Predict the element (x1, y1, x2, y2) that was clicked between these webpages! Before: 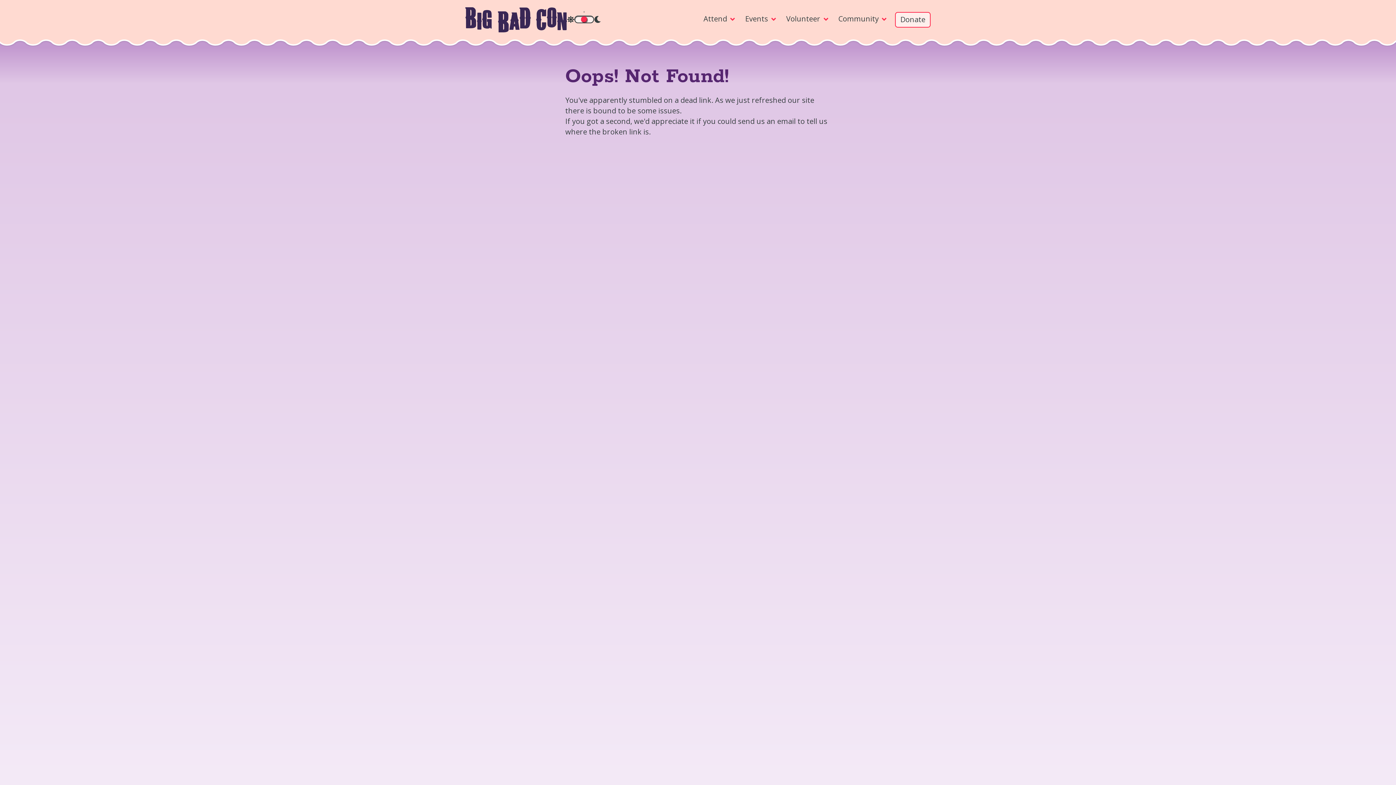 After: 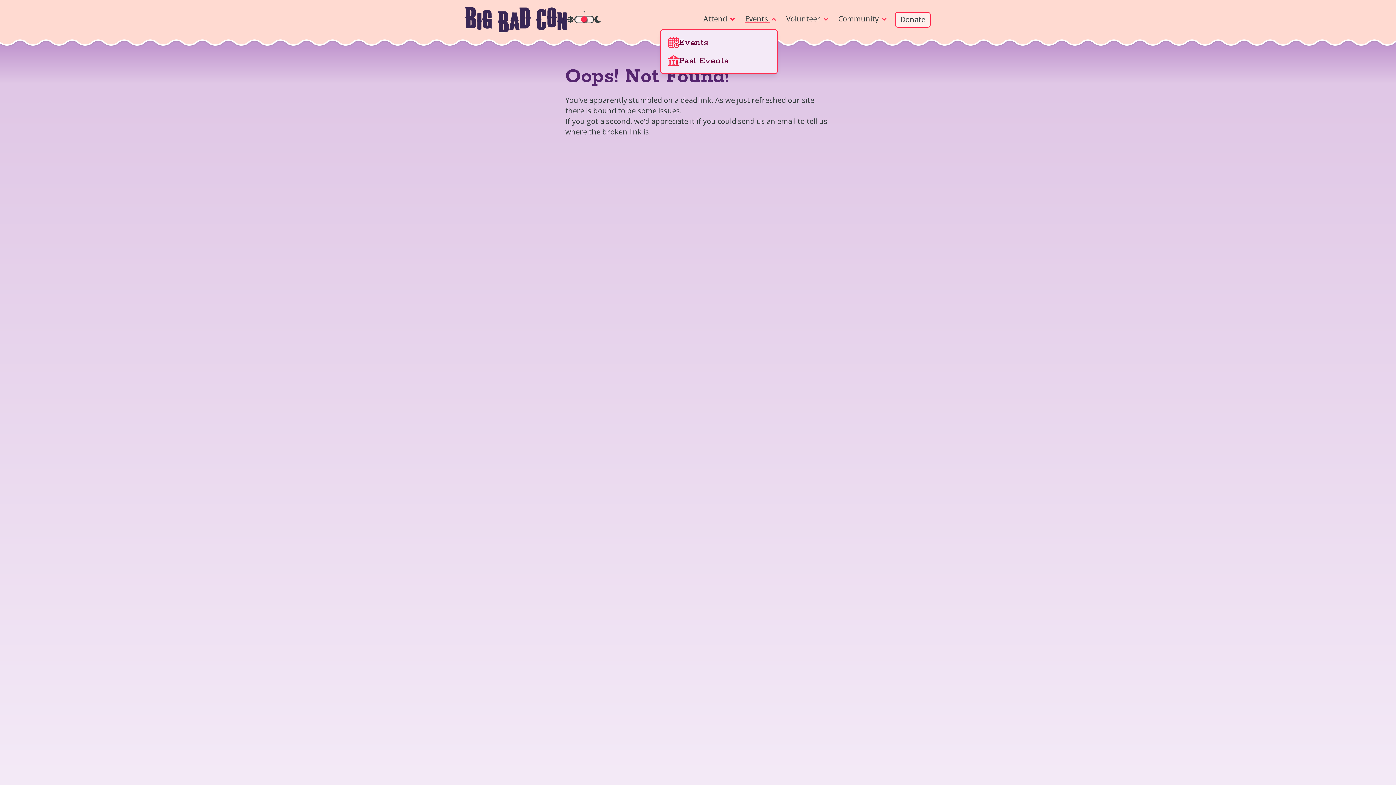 Action: label: Events  bbox: (743, 11, 777, 26)